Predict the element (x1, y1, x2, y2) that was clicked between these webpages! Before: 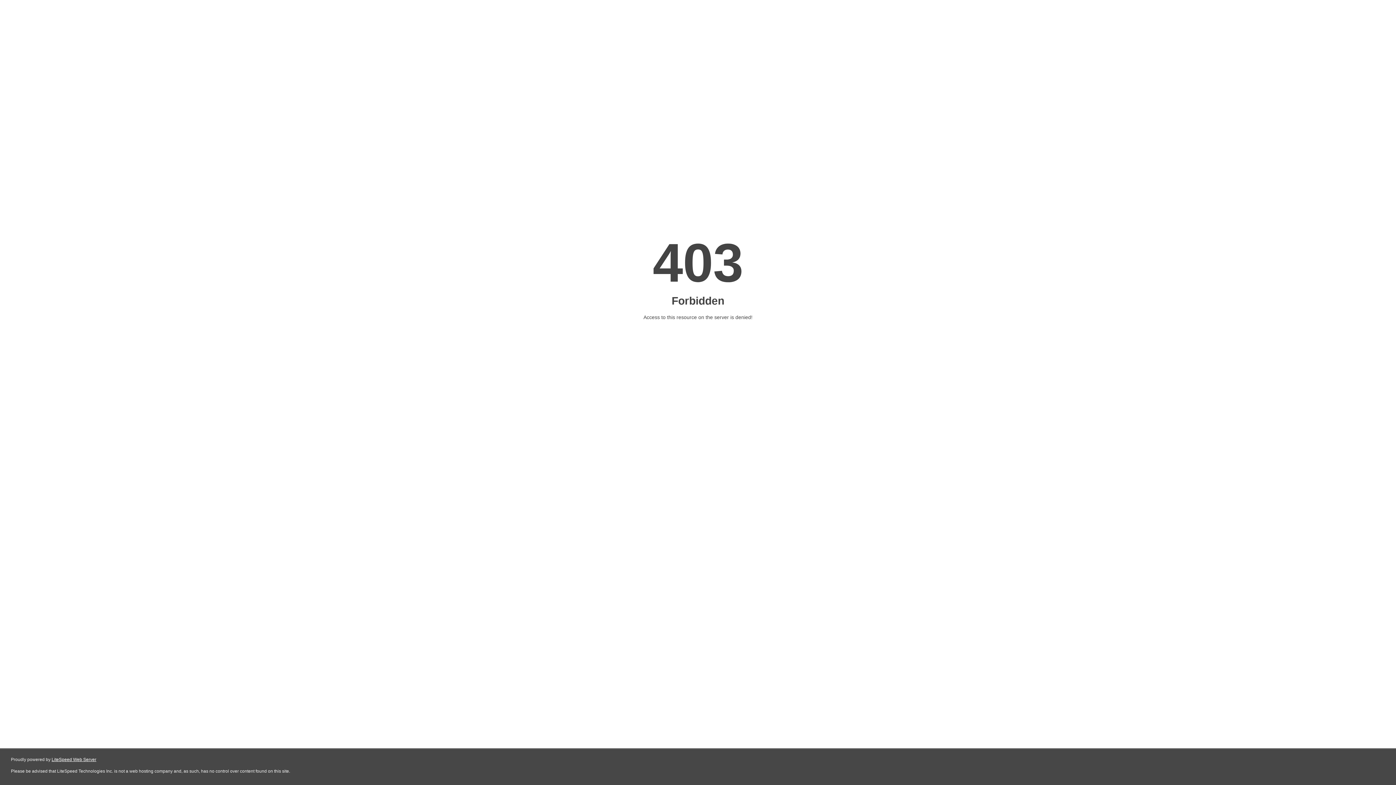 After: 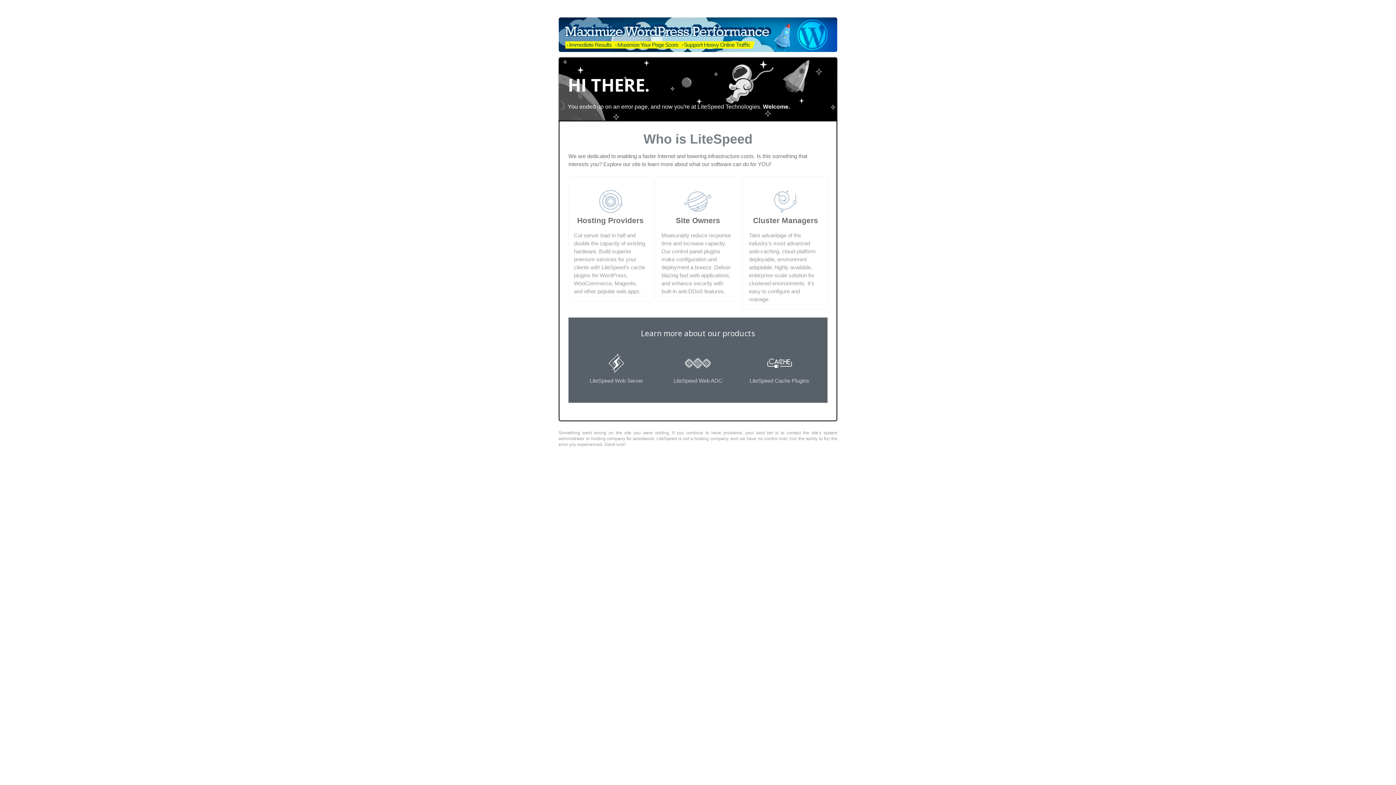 Action: bbox: (51, 757, 96, 762) label: LiteSpeed Web Server